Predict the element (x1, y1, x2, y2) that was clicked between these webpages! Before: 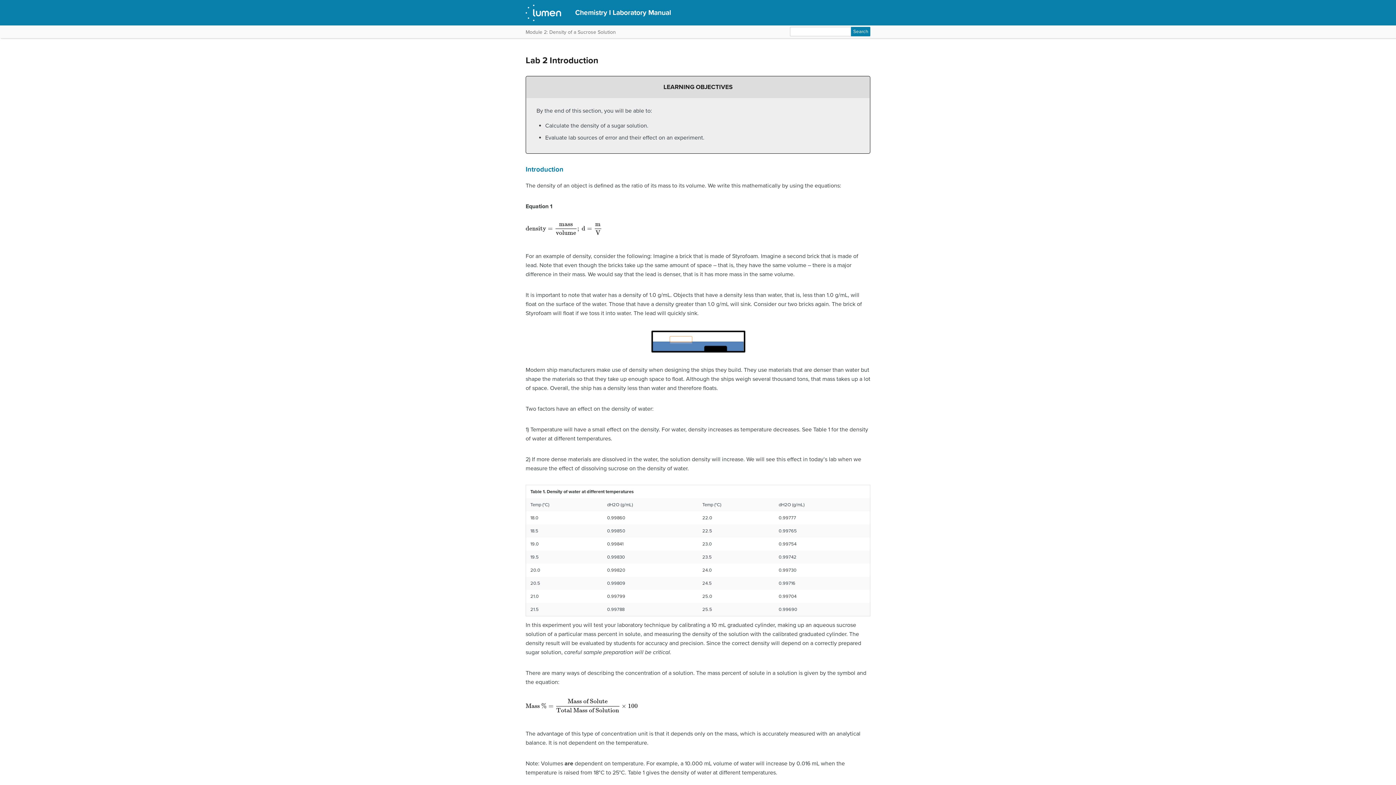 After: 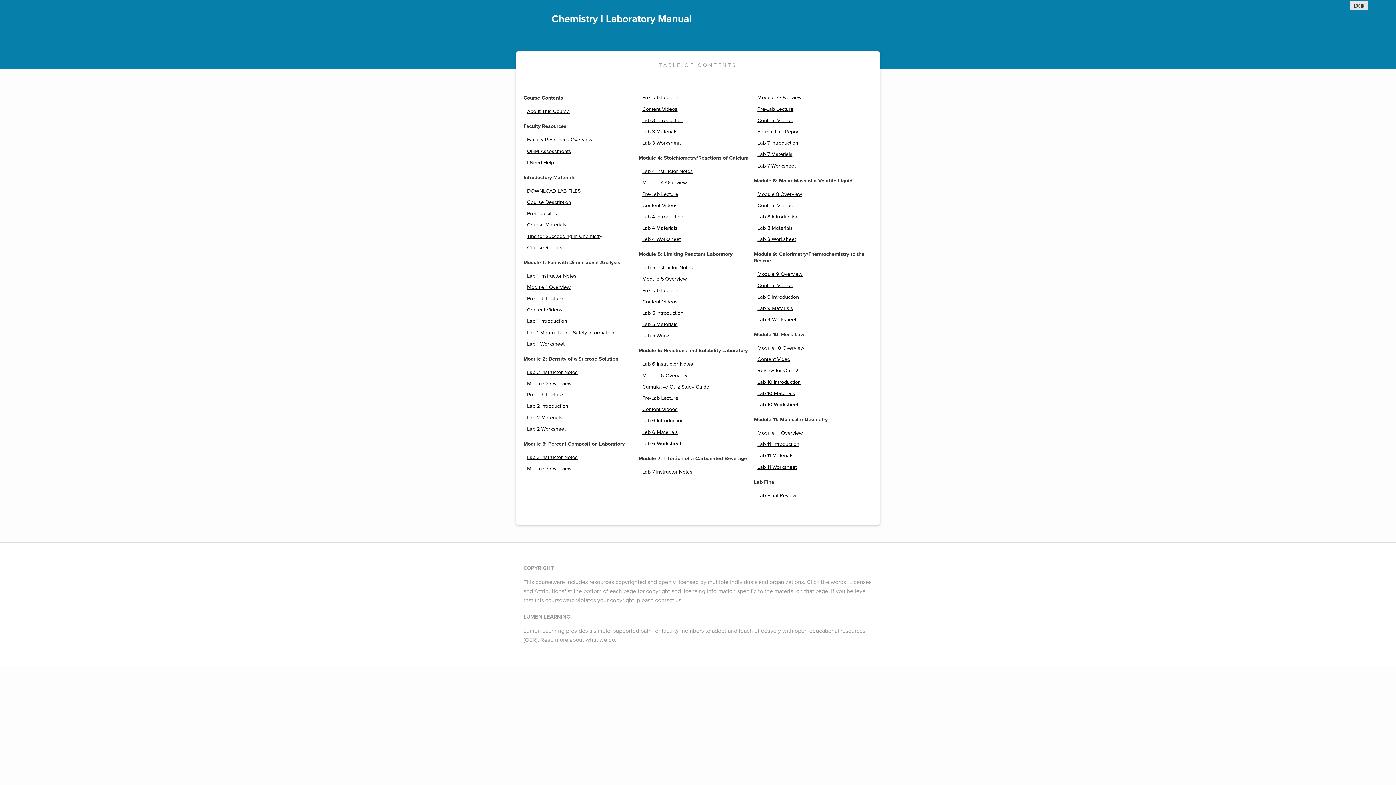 Action: bbox: (575, 8, 671, 16) label: Chemistry I Laboratory Manual